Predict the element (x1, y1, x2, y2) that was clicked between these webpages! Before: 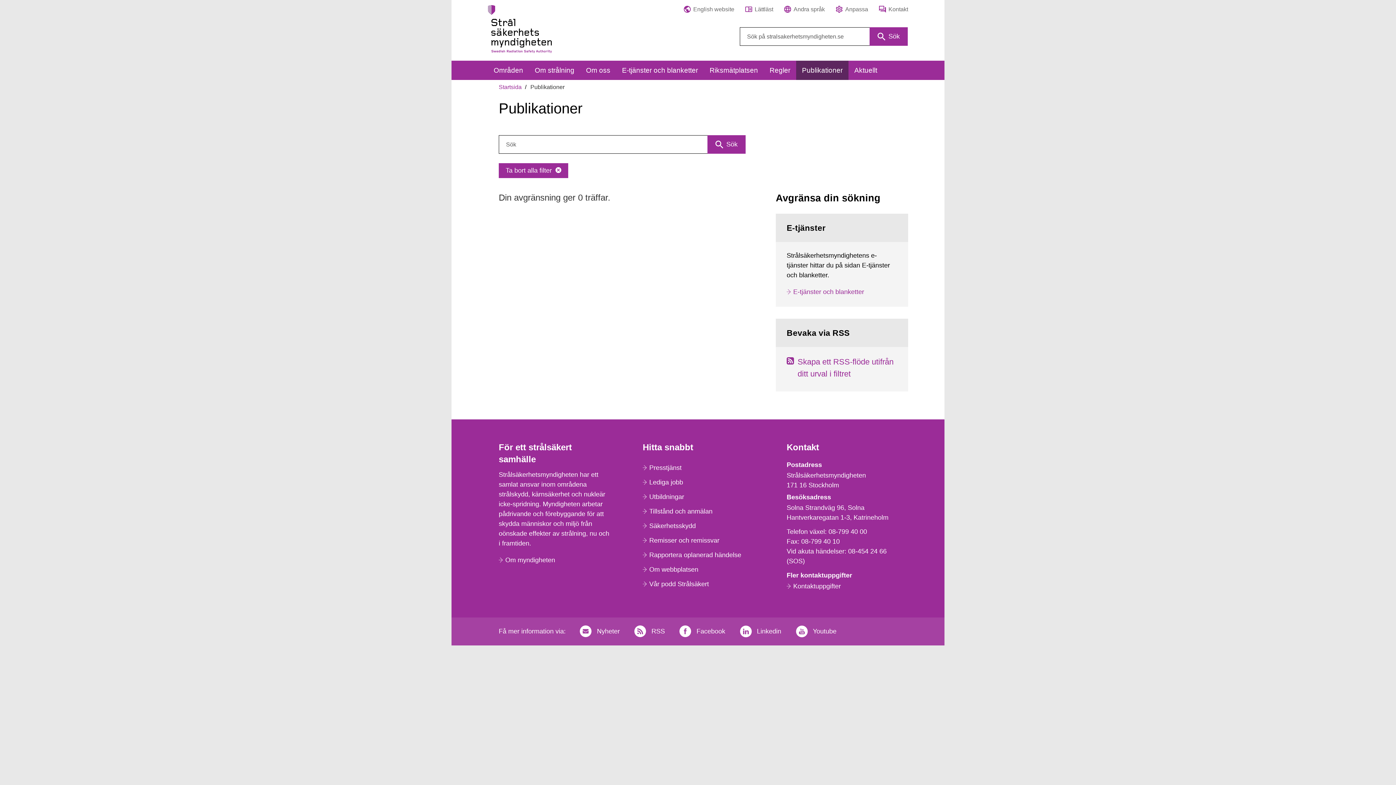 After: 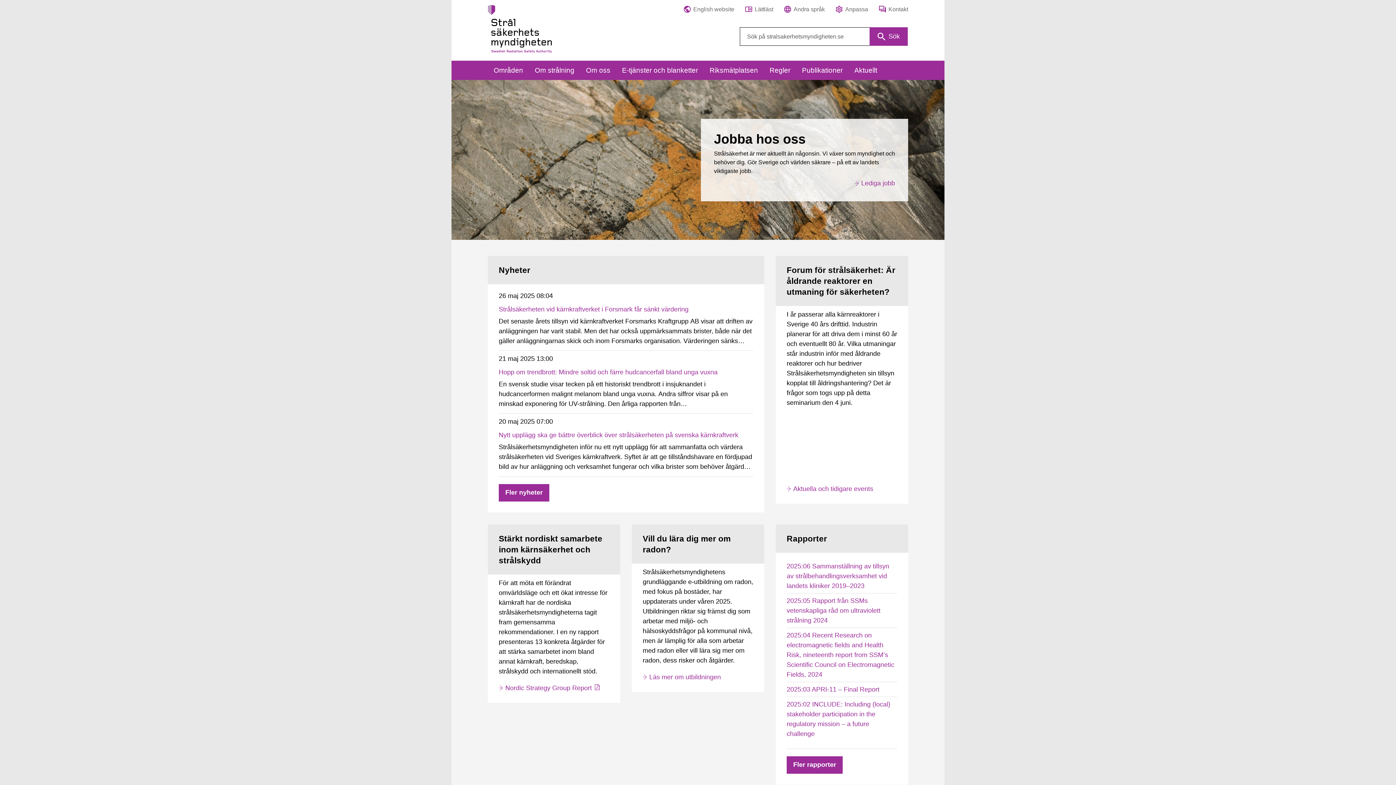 Action: label: Startsida bbox: (498, 84, 521, 90)